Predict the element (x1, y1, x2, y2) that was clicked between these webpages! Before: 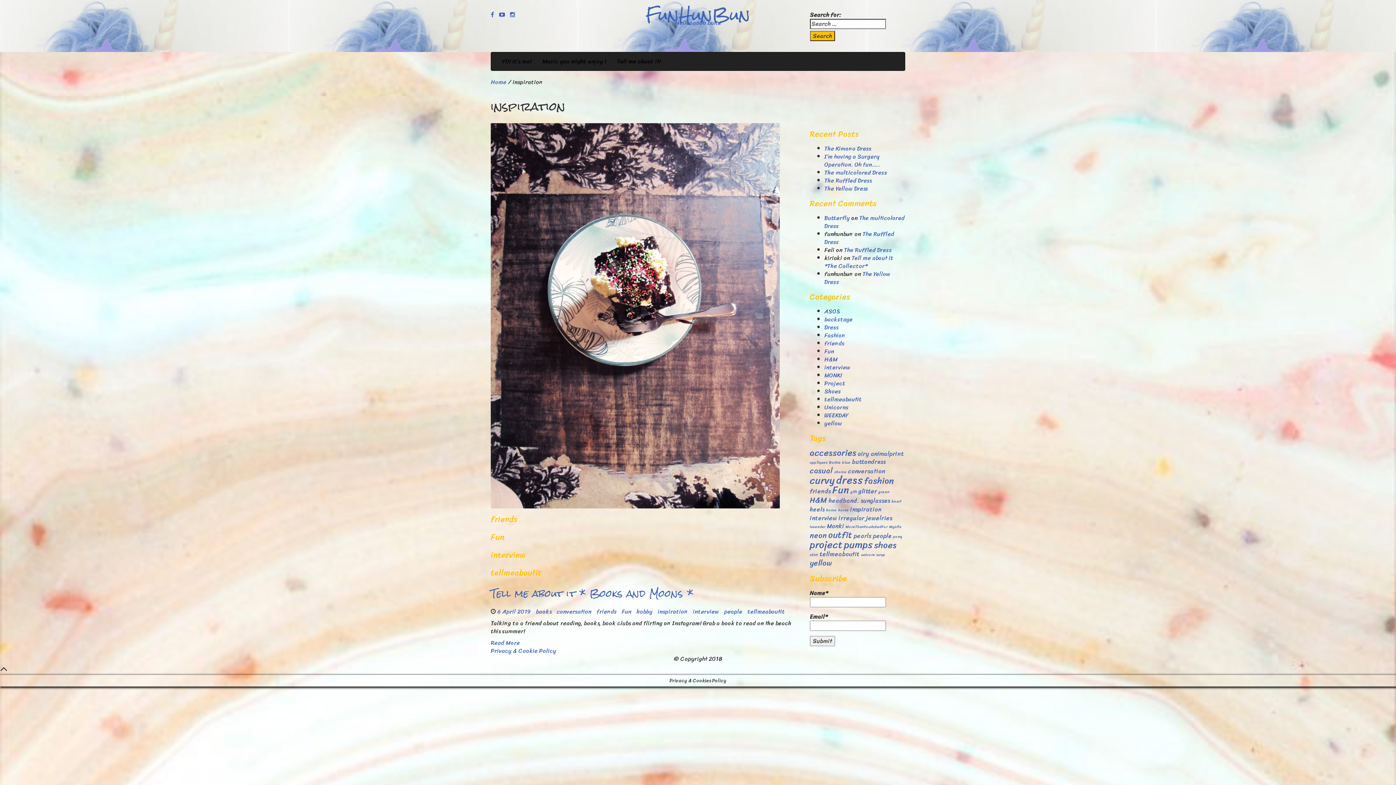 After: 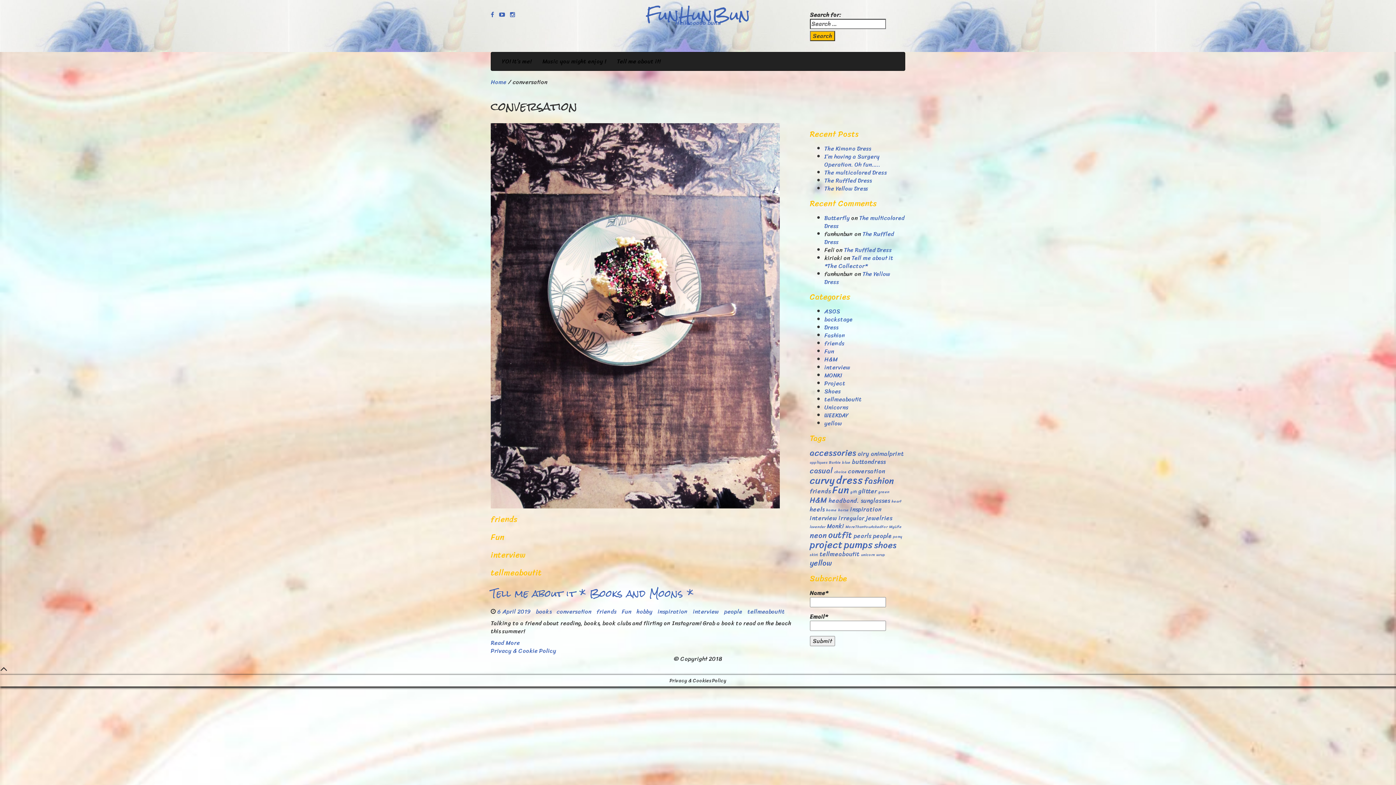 Action: bbox: (848, 466, 885, 476) label: conversation (2 items)